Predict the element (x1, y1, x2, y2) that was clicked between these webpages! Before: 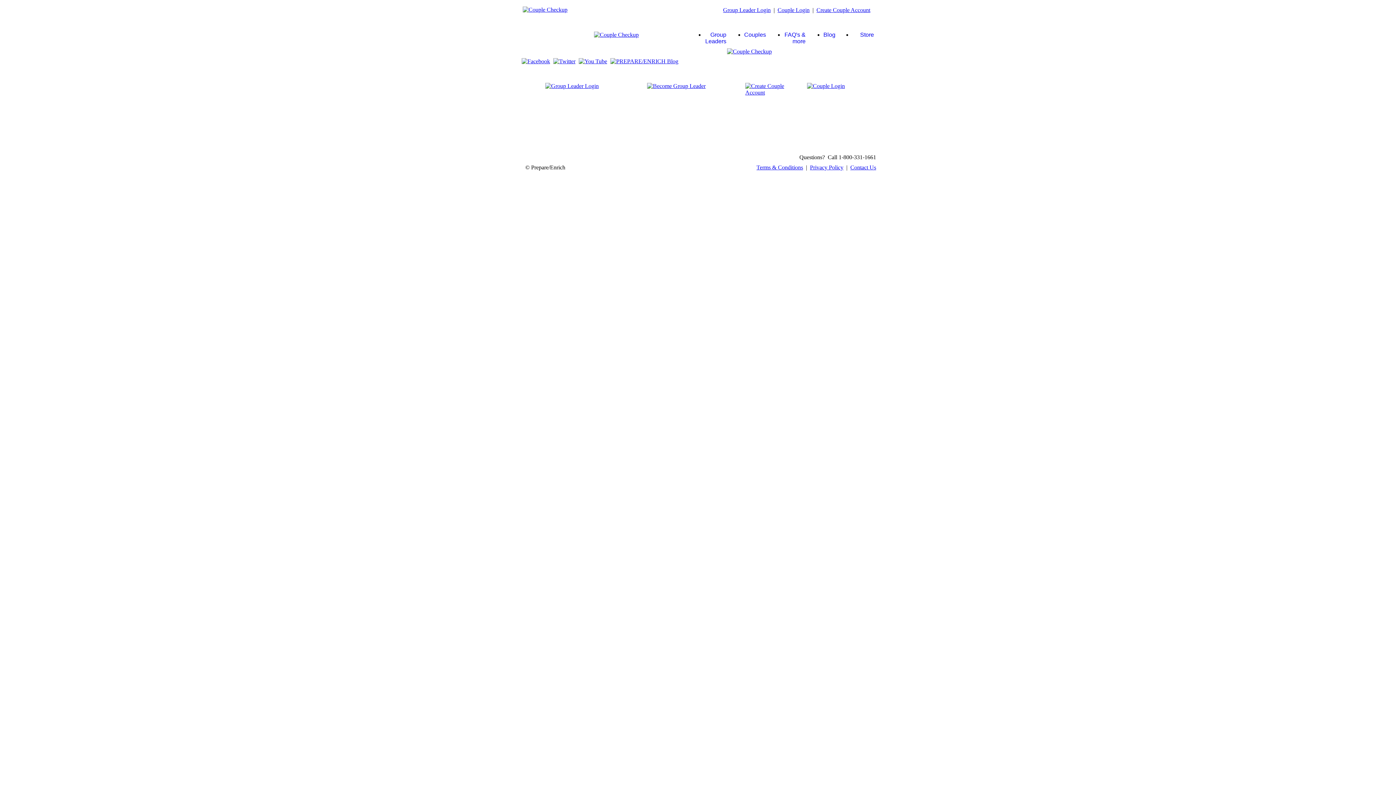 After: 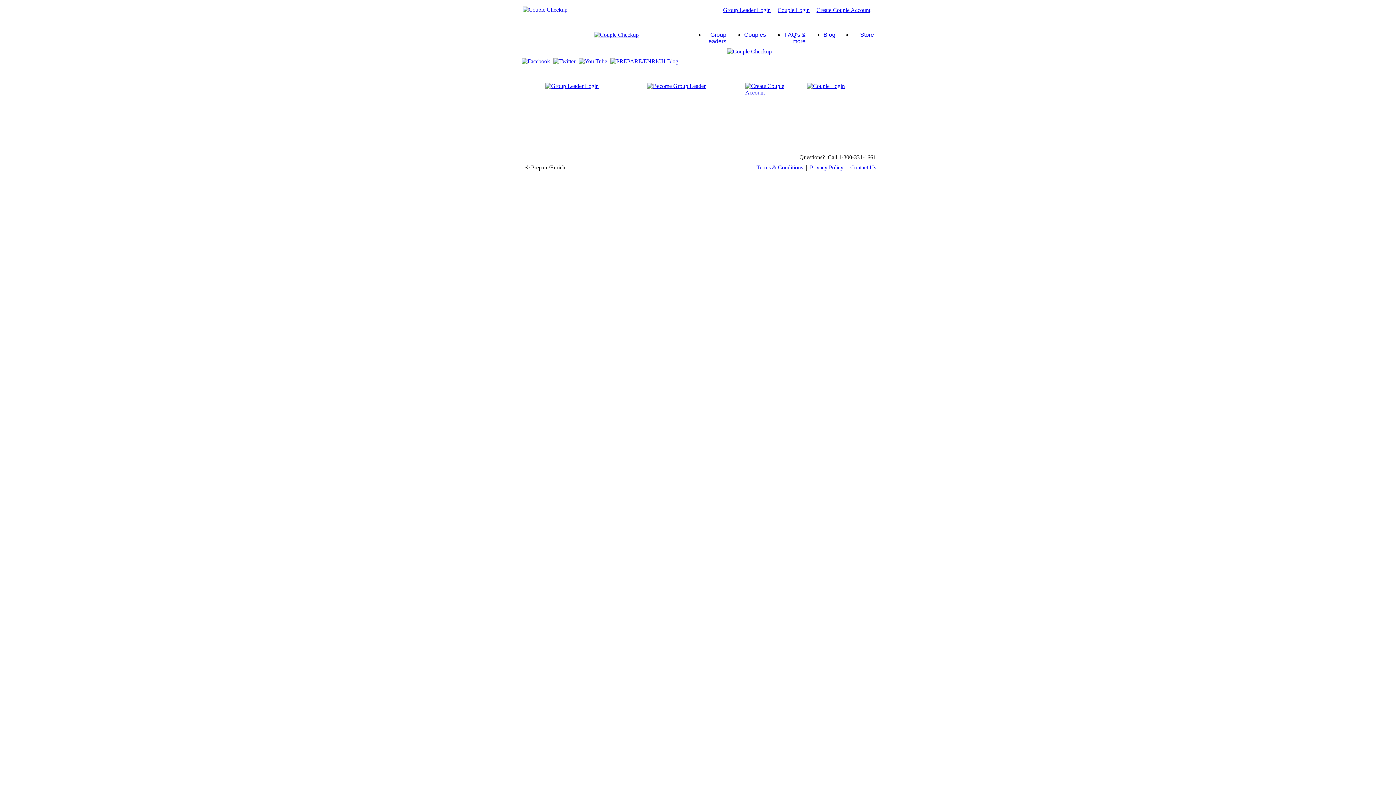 Action: label: Blog bbox: (823, 26, 835, 37)